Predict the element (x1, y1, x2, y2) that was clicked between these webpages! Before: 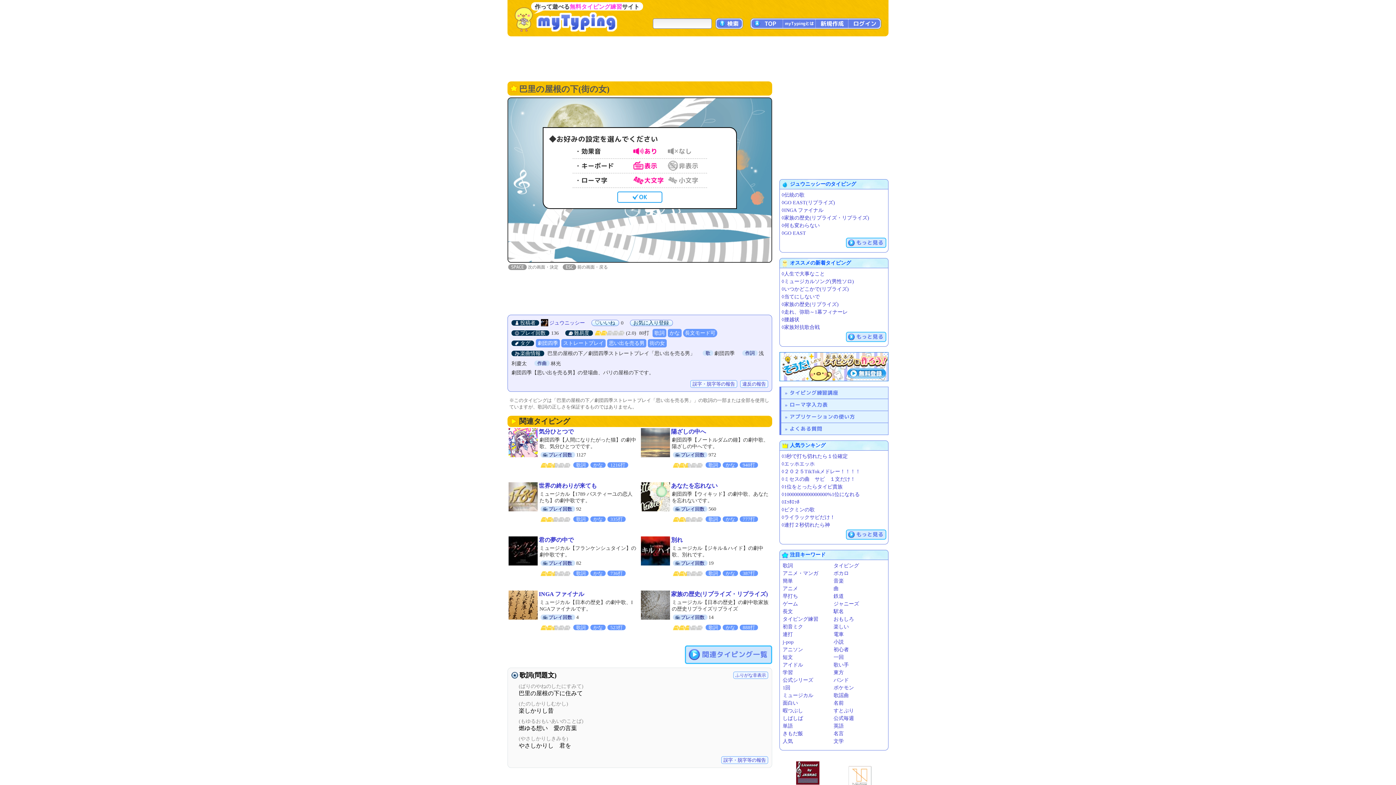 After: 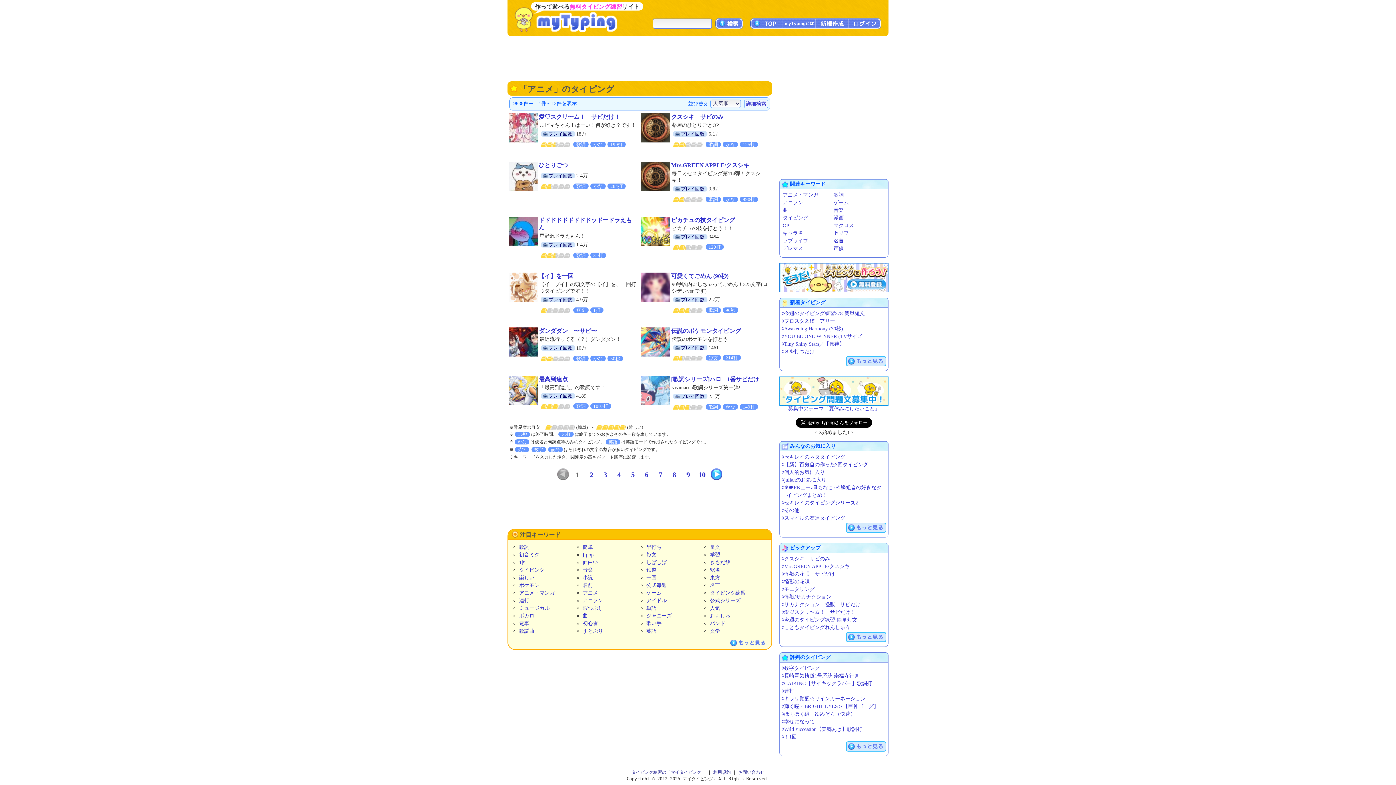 Action: bbox: (782, 586, 798, 591) label: アニメ